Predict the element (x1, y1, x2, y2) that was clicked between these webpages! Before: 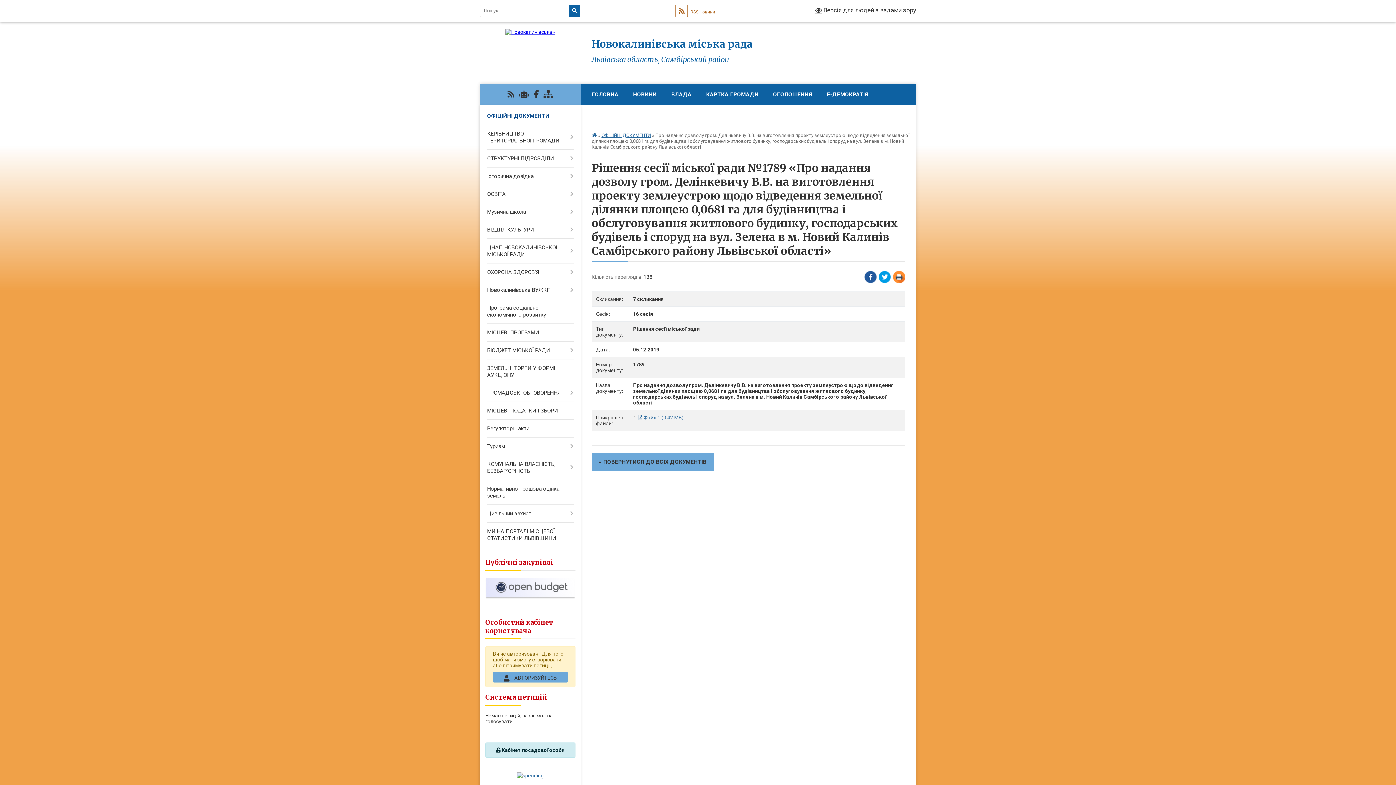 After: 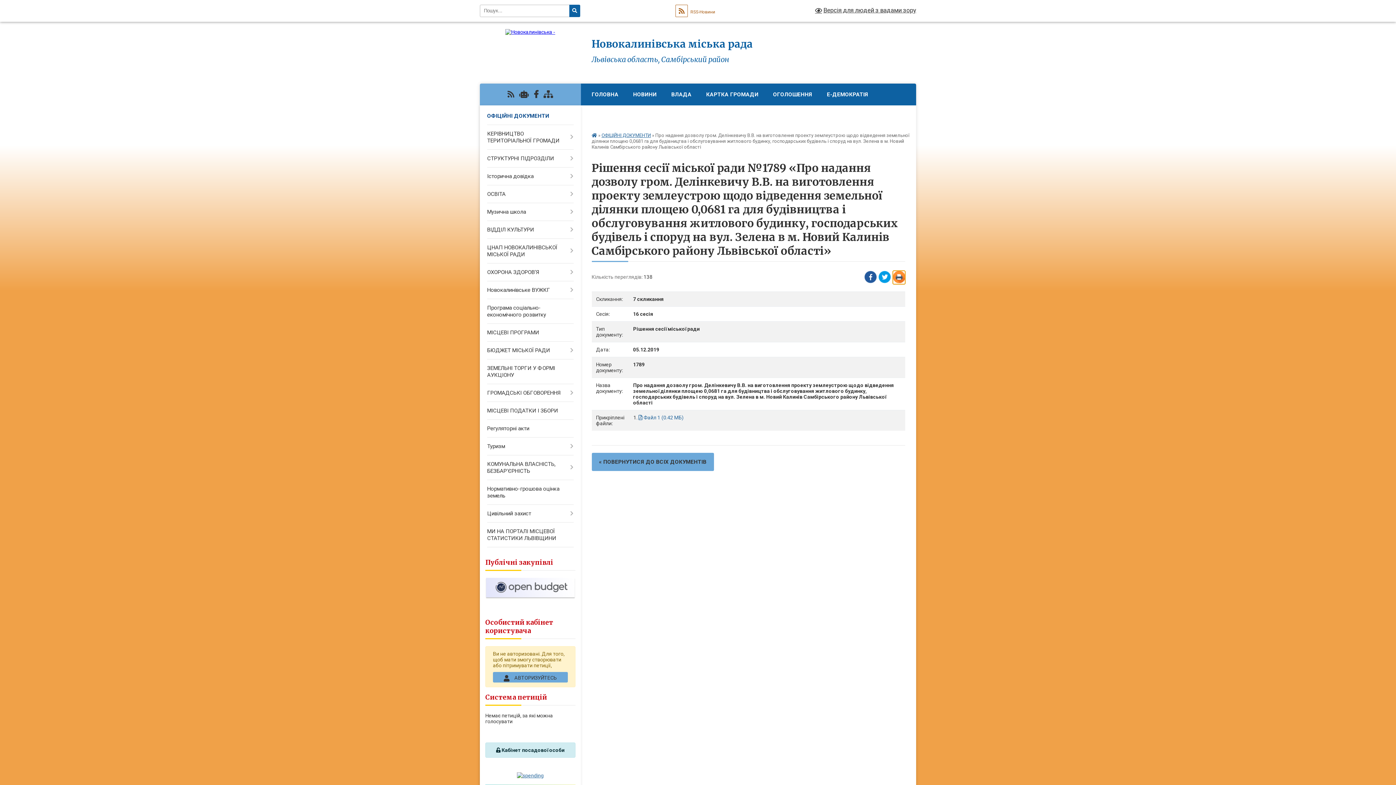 Action: label: Надрукувати bbox: (893, 270, 905, 284)